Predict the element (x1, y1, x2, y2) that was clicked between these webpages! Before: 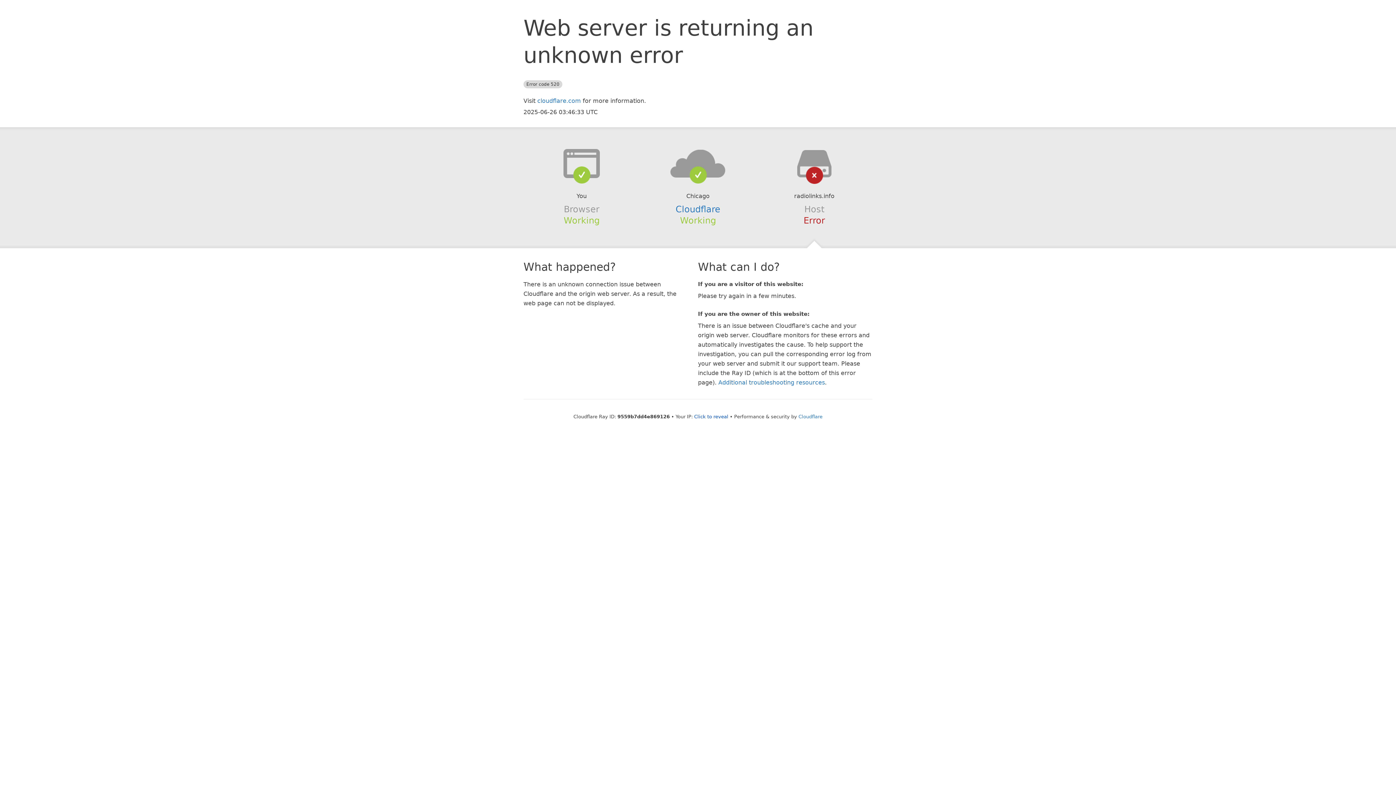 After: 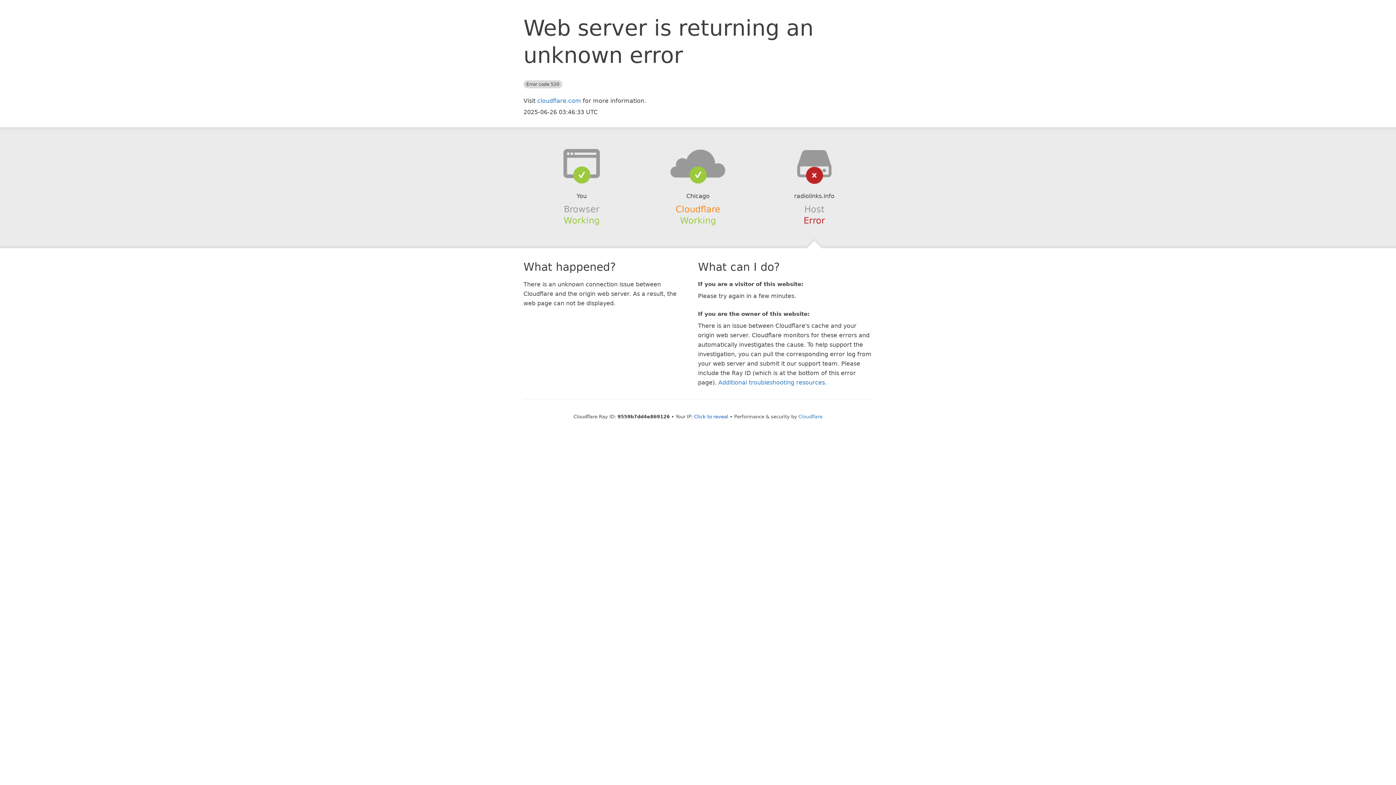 Action: label: Cloudflare bbox: (675, 204, 720, 214)